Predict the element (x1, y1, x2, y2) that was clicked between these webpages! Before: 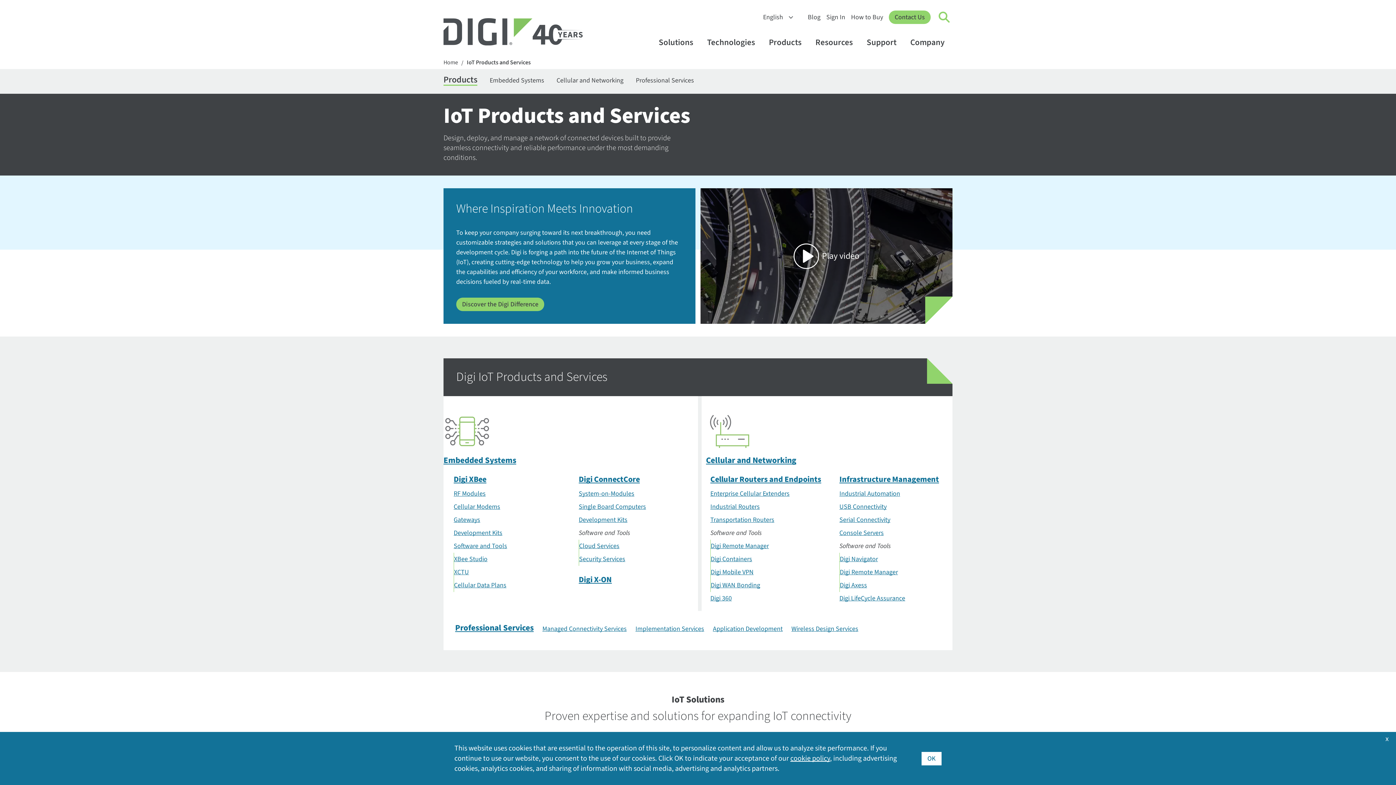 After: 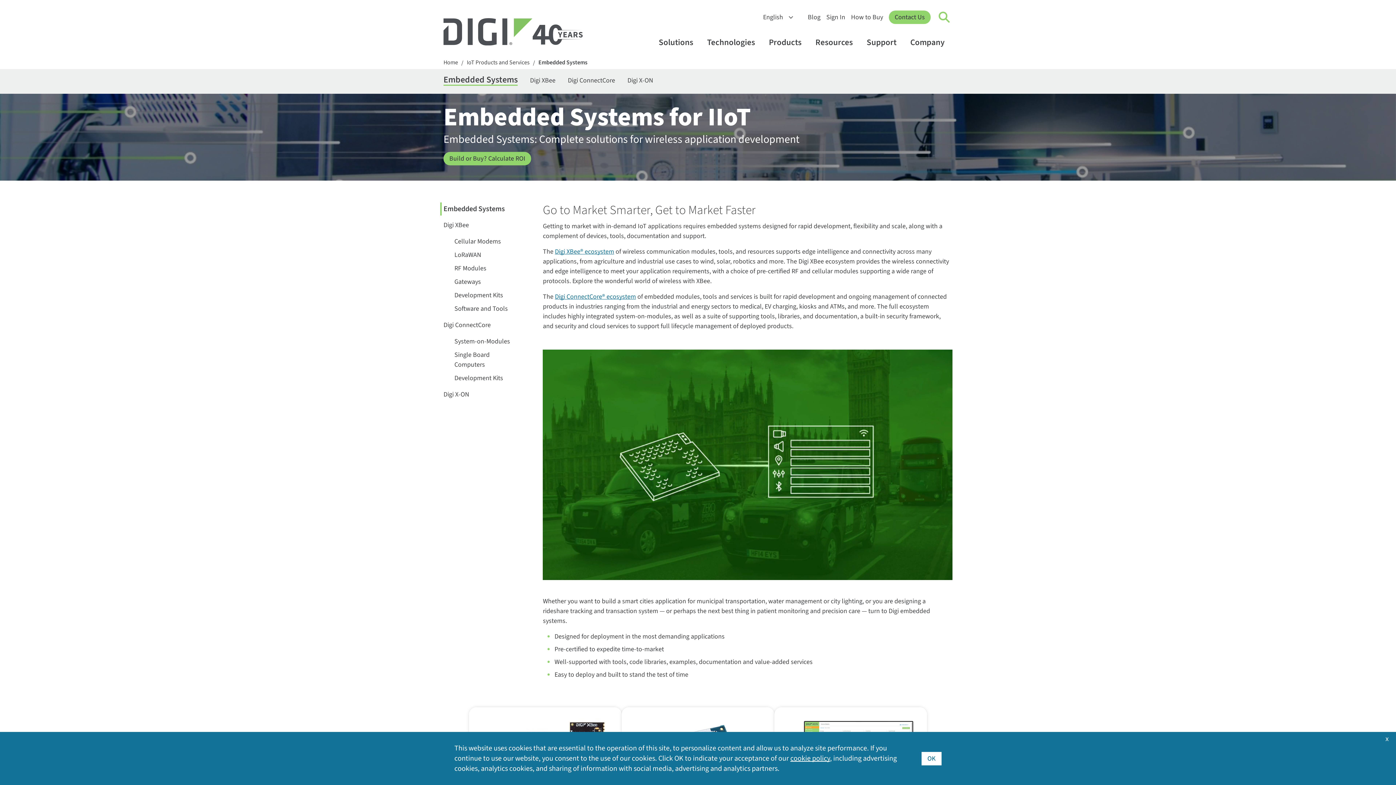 Action: label: 
Embedded Systems bbox: (443, 424, 516, 466)